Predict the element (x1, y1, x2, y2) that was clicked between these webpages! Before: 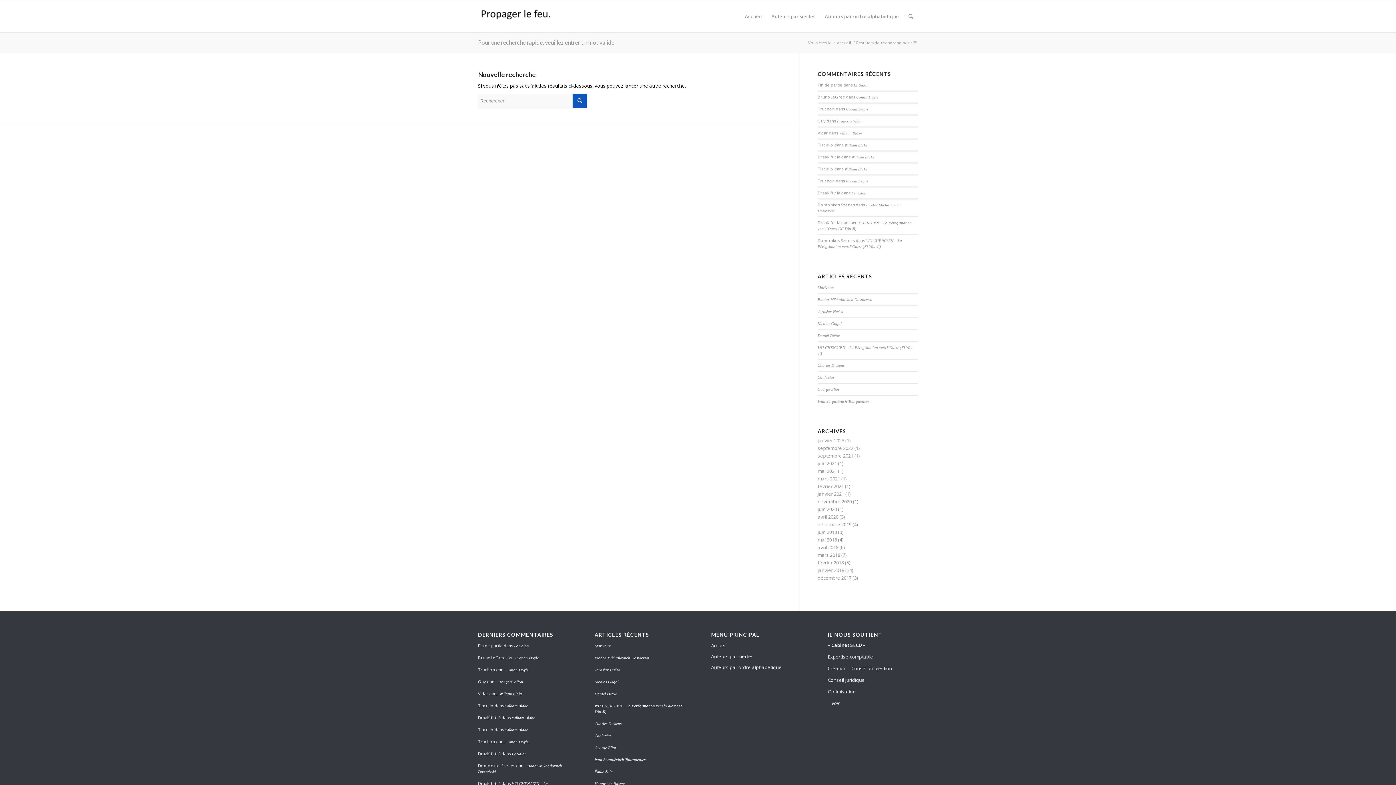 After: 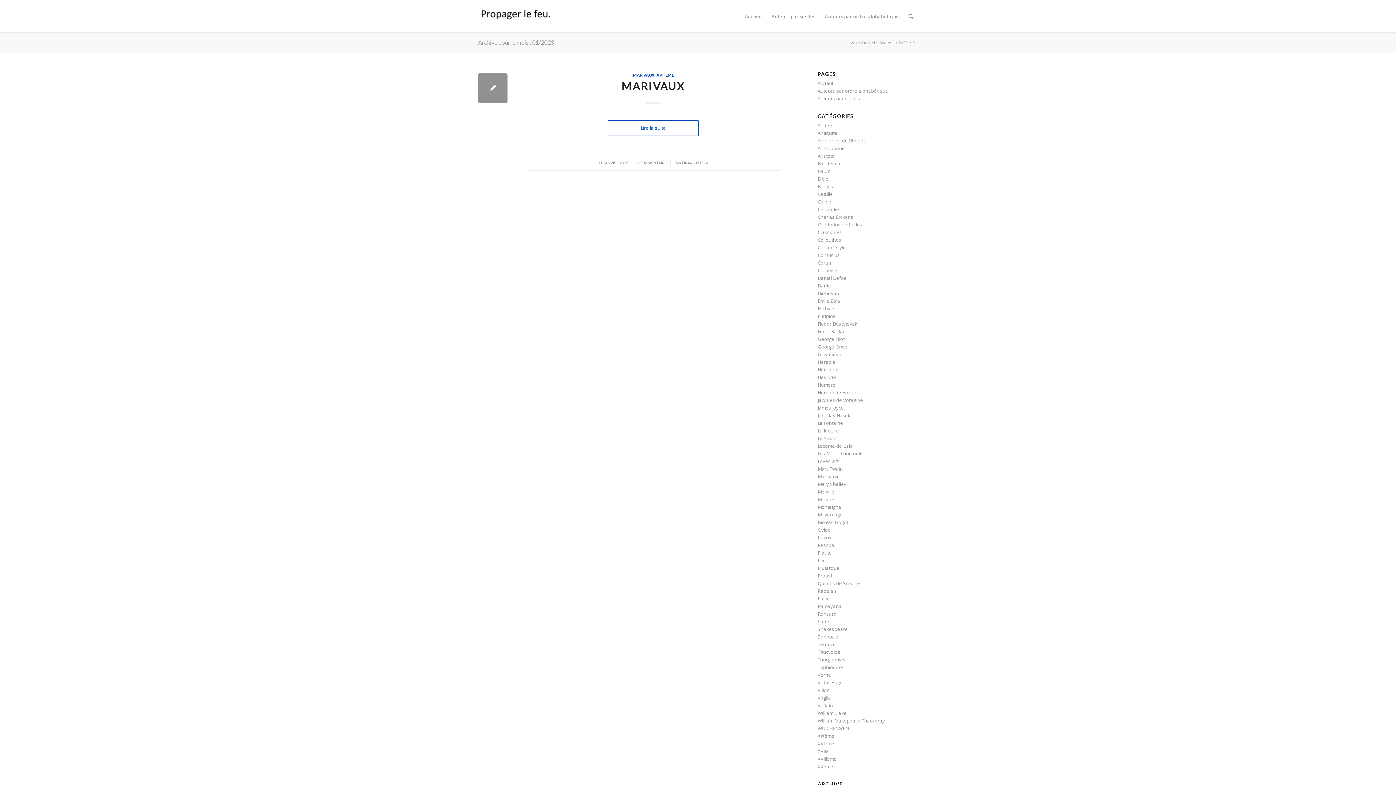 Action: bbox: (817, 437, 844, 444) label: janvier 2023